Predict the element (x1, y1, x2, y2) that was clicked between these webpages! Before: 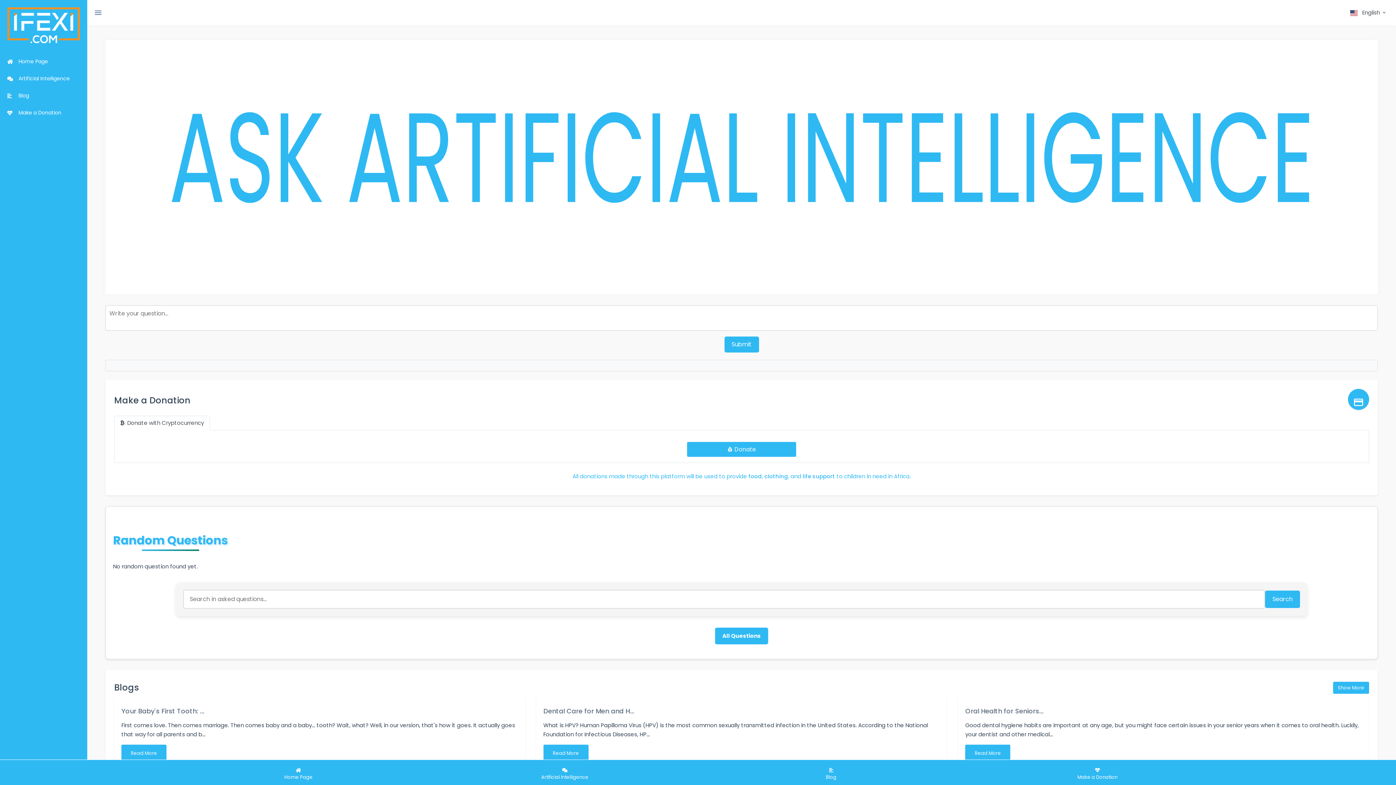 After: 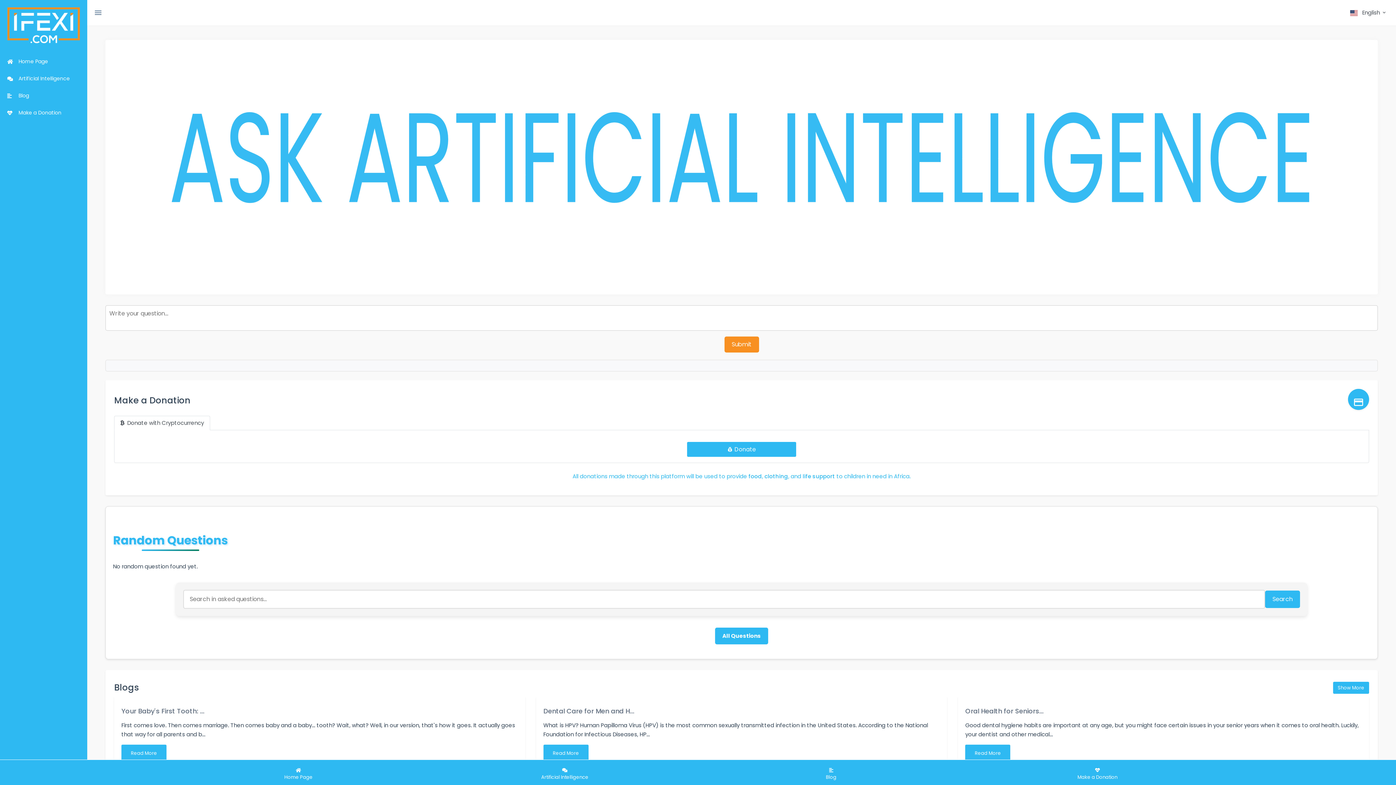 Action: label: Submit bbox: (724, 336, 759, 352)